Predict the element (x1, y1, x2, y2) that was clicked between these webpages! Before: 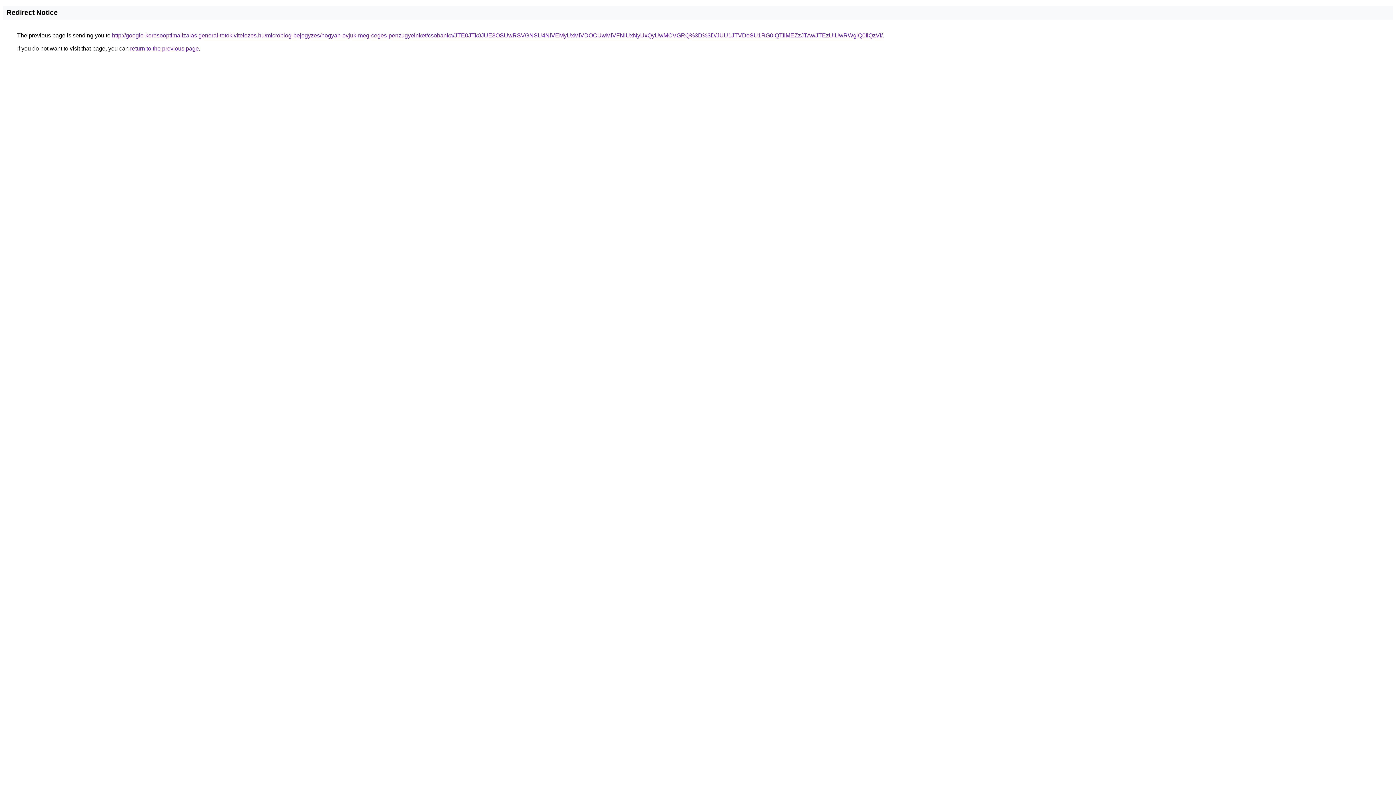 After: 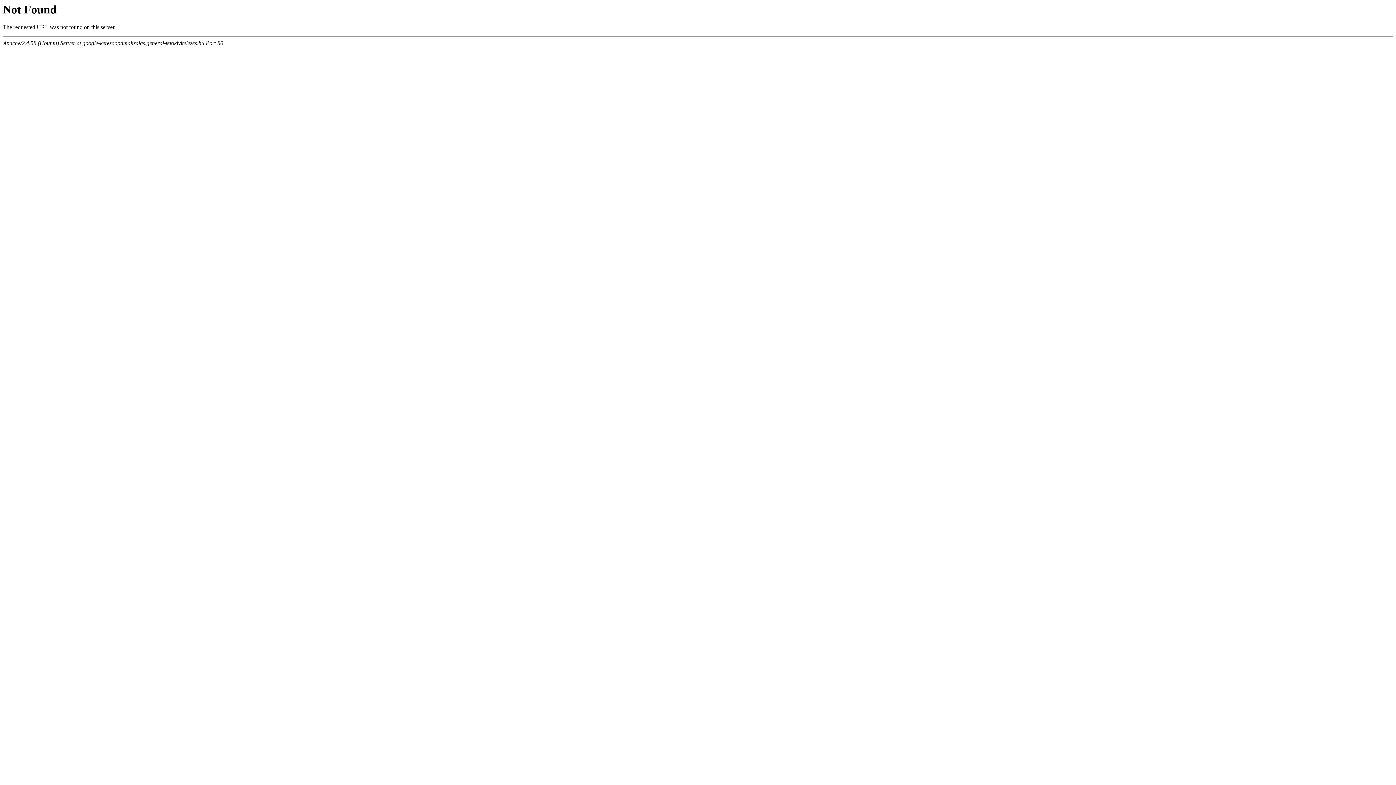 Action: bbox: (112, 32, 882, 38) label: http://google-keresooptimalizalas.general-tetokivitelezes.hu/microblog-bejegyzes/hogyan-ovjuk-meg-ceges-penzugyeinket/csobanka/JTE0JTk0JUE3OSUwRSVGNSU4NiVEMyUxMiVDOCUwMiVFNiUxNyUxQyUwMCVGRQ%3D%3D/JUU1JTVDeSU1RG0lQTIlMEZzJTAwJTEzUiUwRWglQ0IlQzVf/